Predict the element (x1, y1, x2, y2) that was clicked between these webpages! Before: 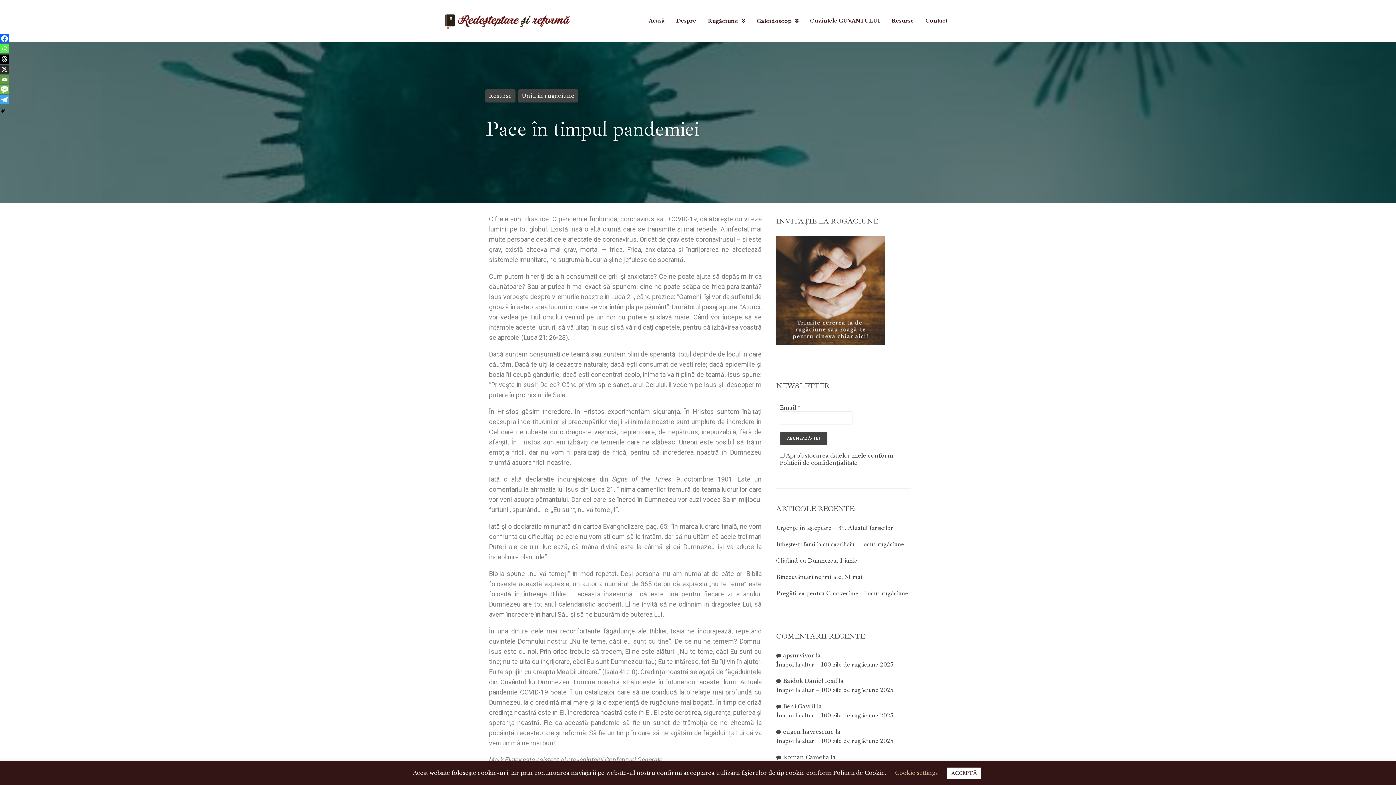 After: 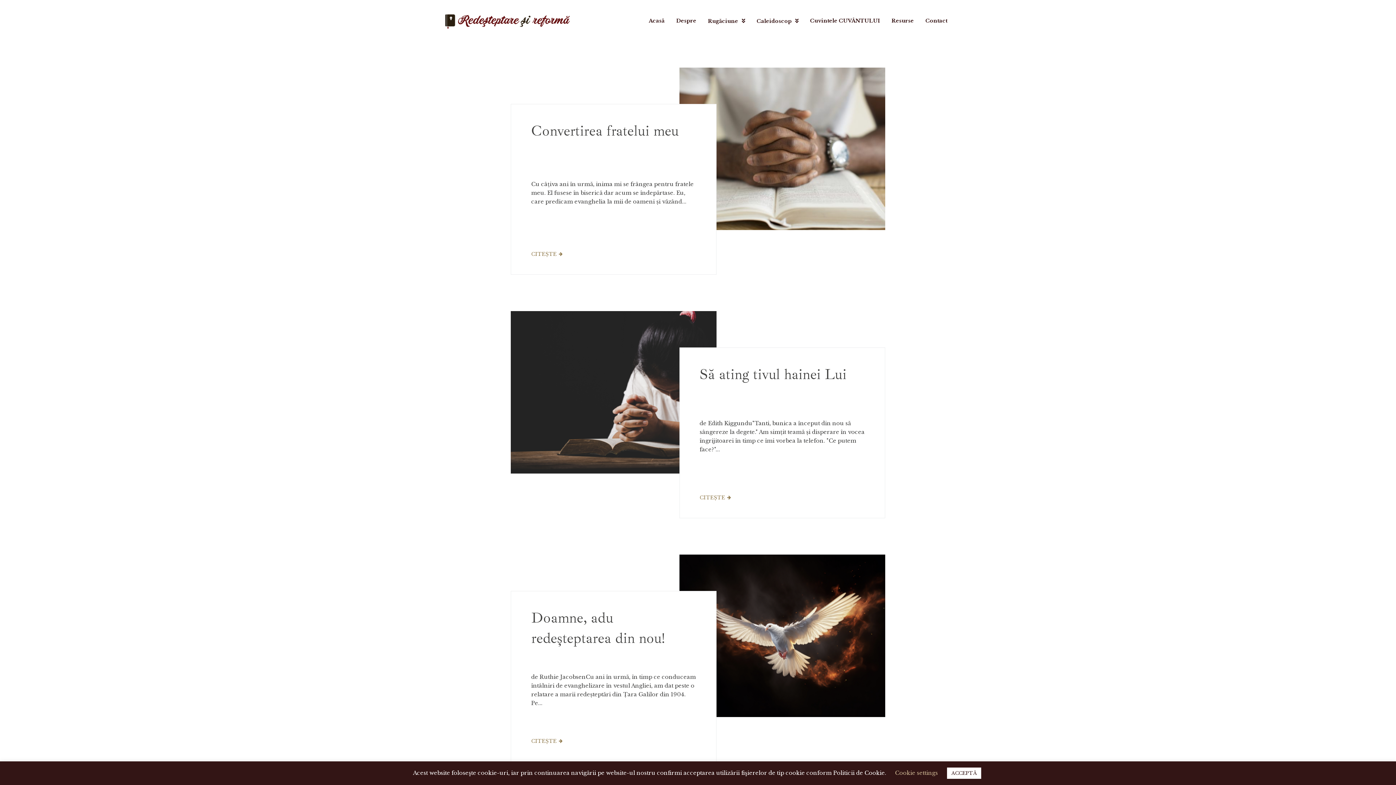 Action: label: Uniti in rugaciune bbox: (518, 89, 578, 102)